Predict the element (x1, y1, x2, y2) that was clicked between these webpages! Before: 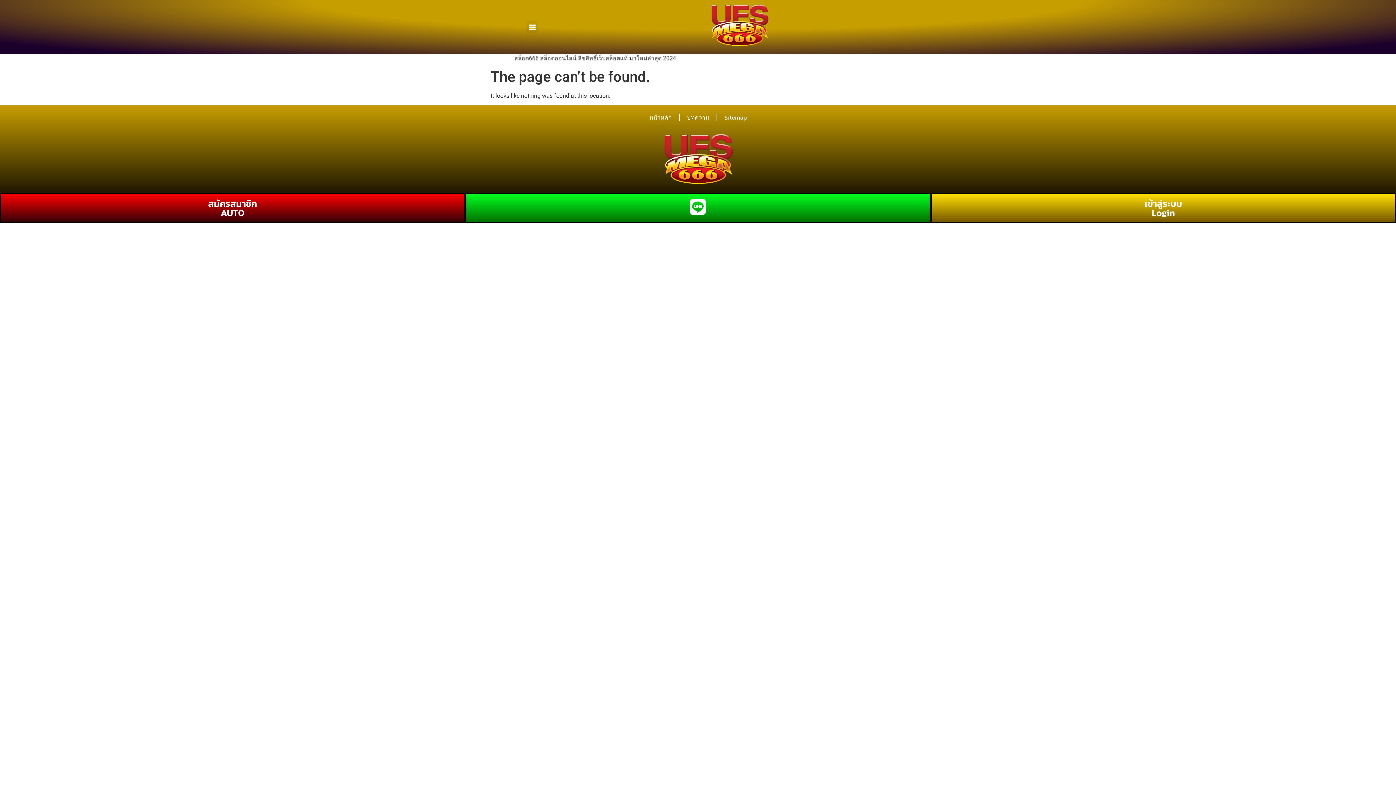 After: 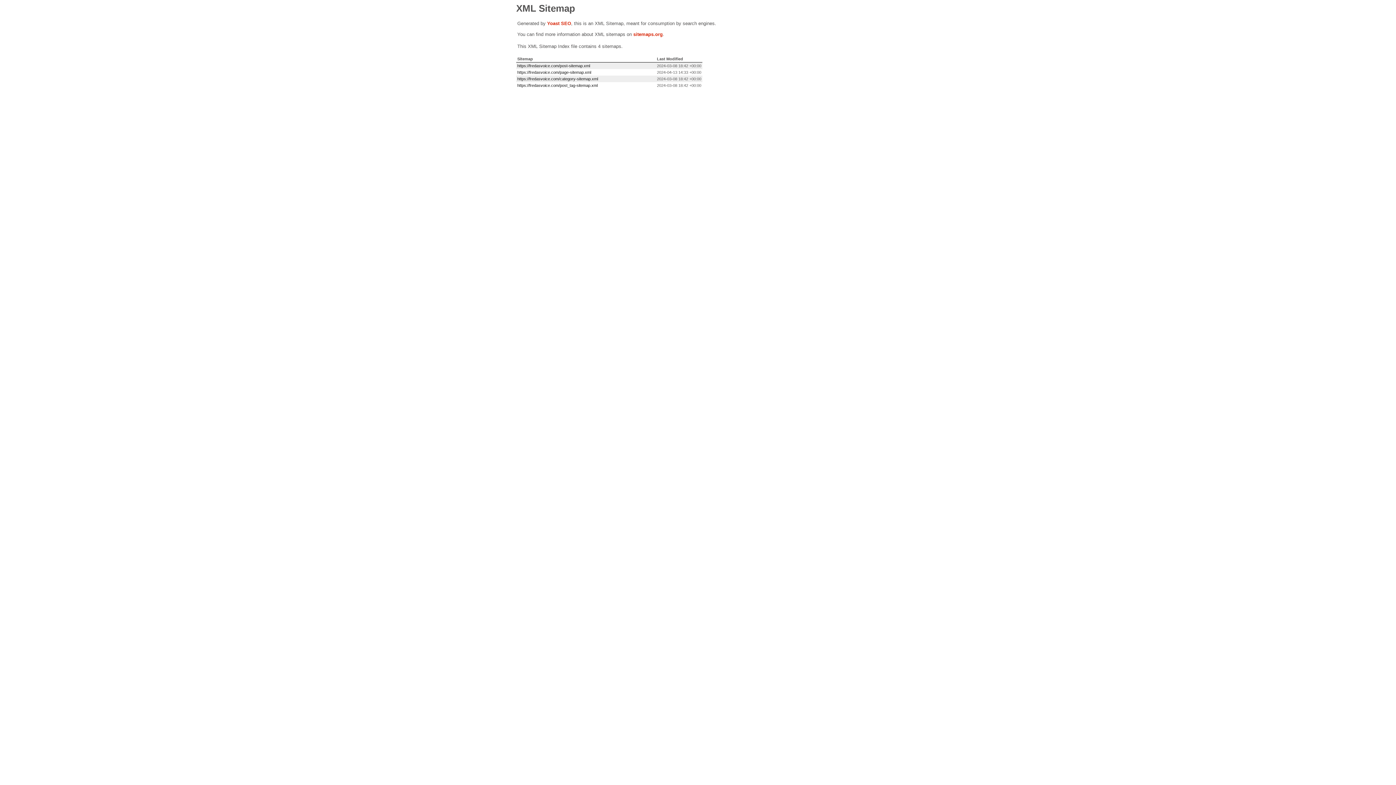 Action: bbox: (717, 109, 754, 125) label: Sitemap